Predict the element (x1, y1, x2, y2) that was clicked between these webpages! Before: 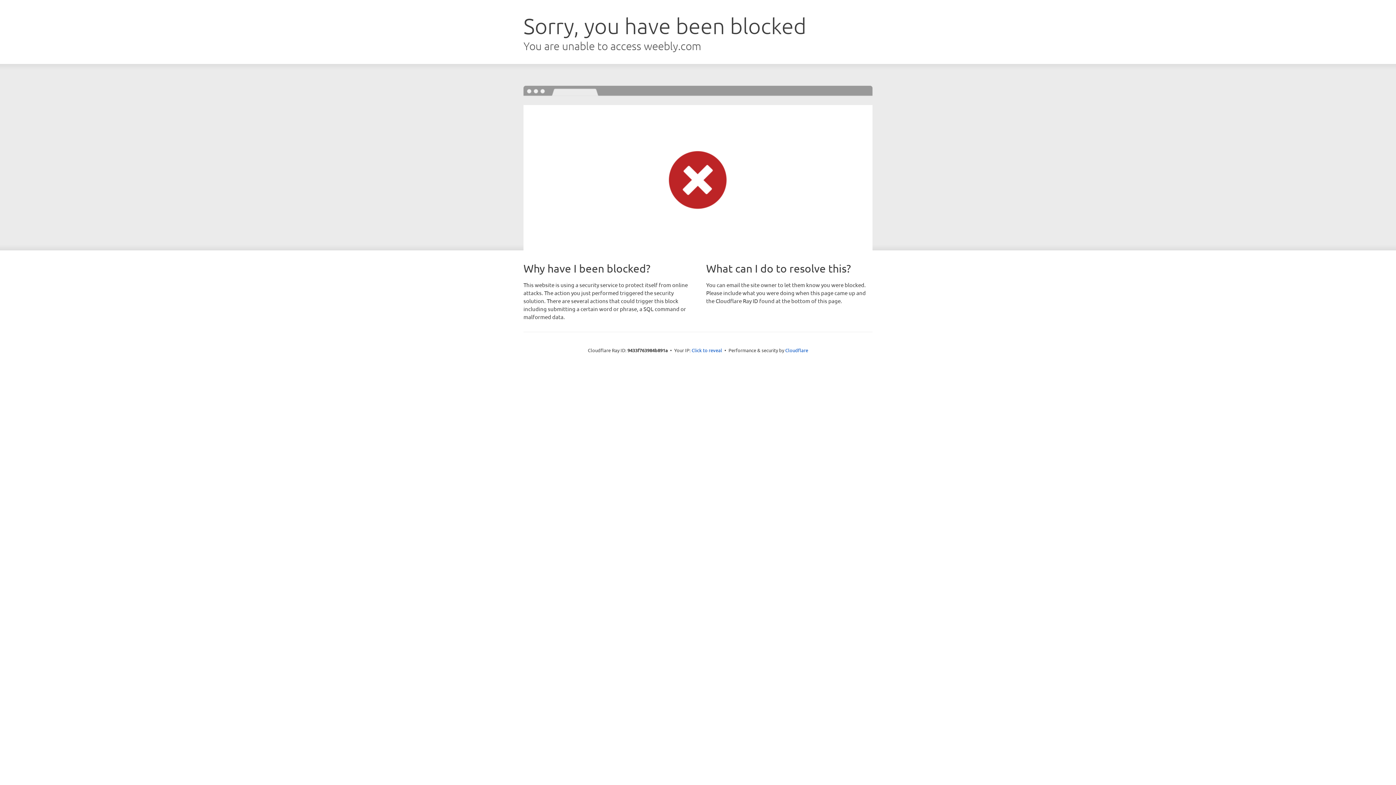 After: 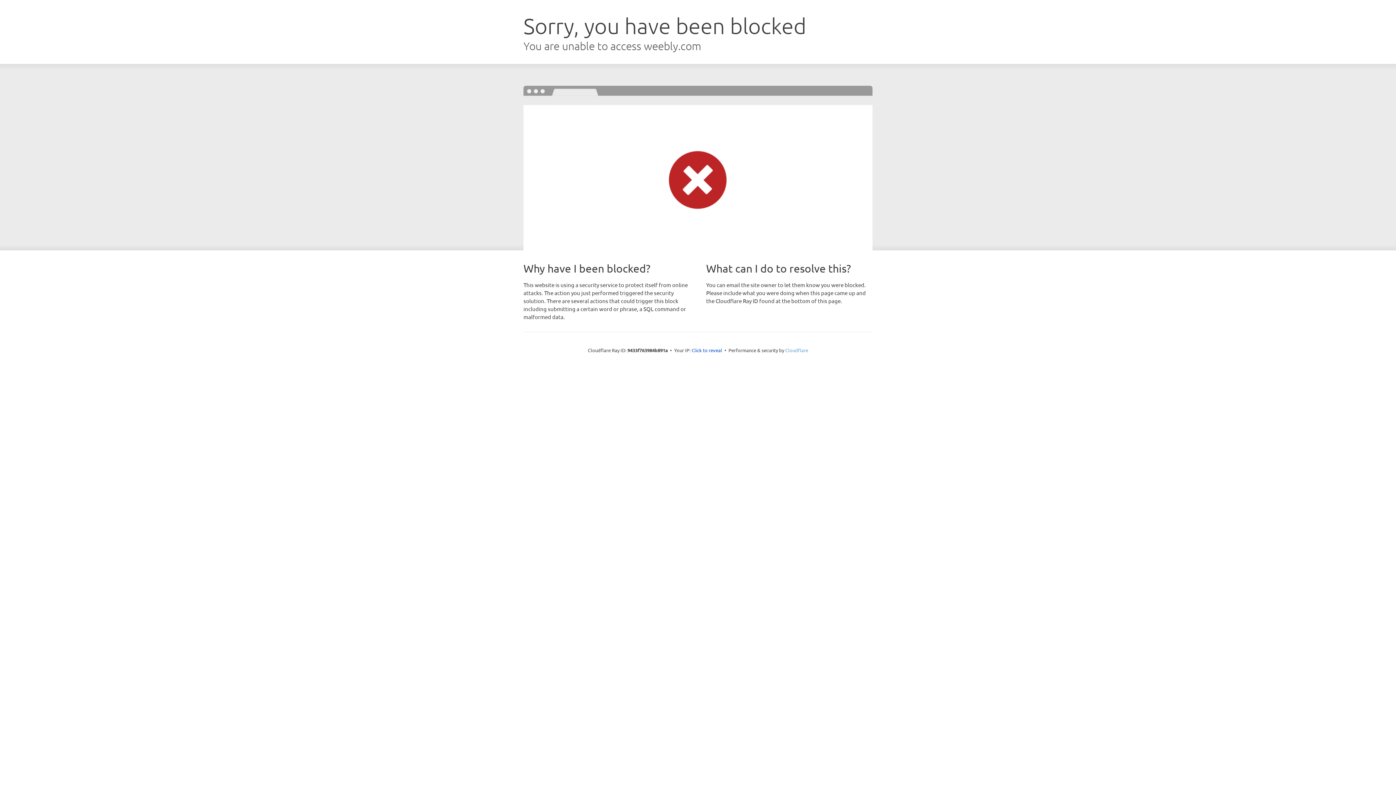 Action: label: Cloudflare bbox: (785, 347, 808, 353)